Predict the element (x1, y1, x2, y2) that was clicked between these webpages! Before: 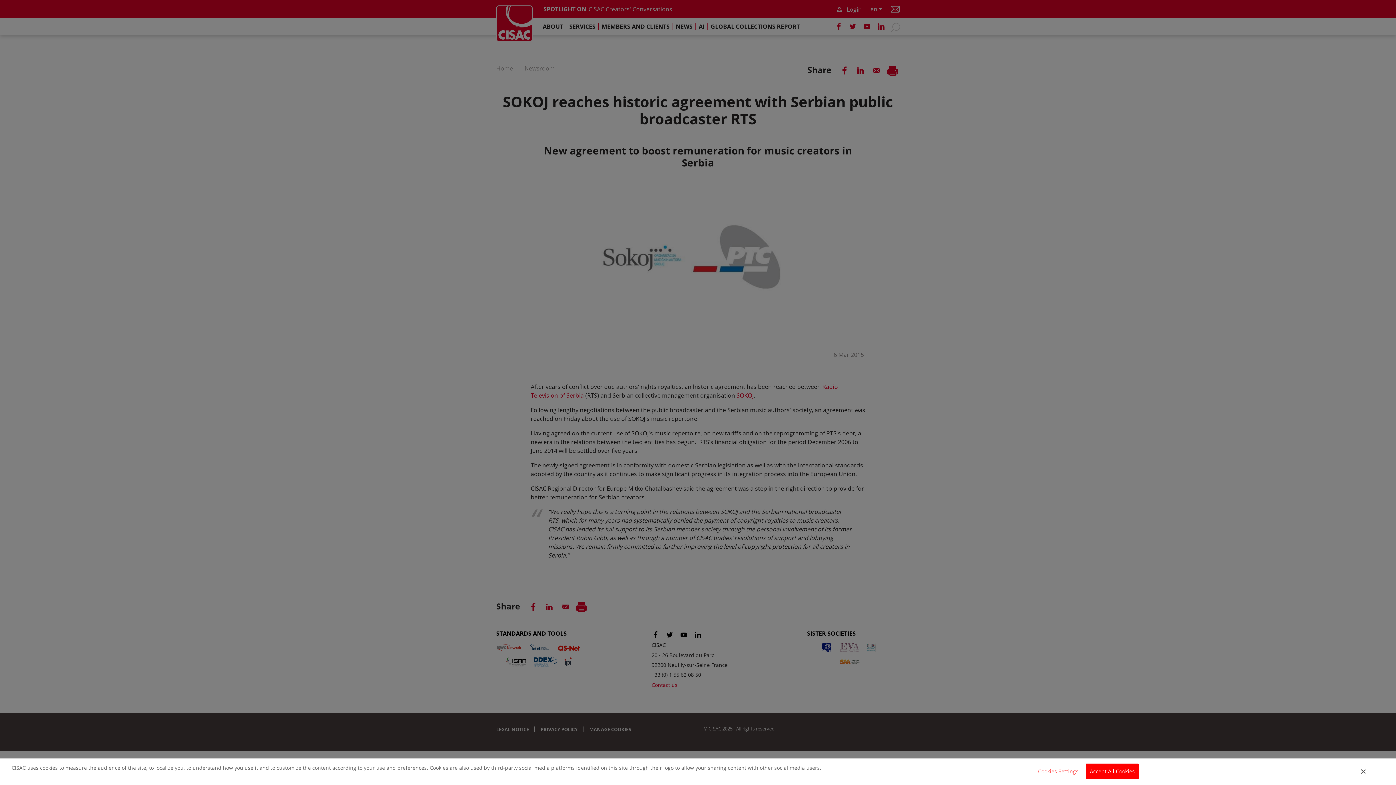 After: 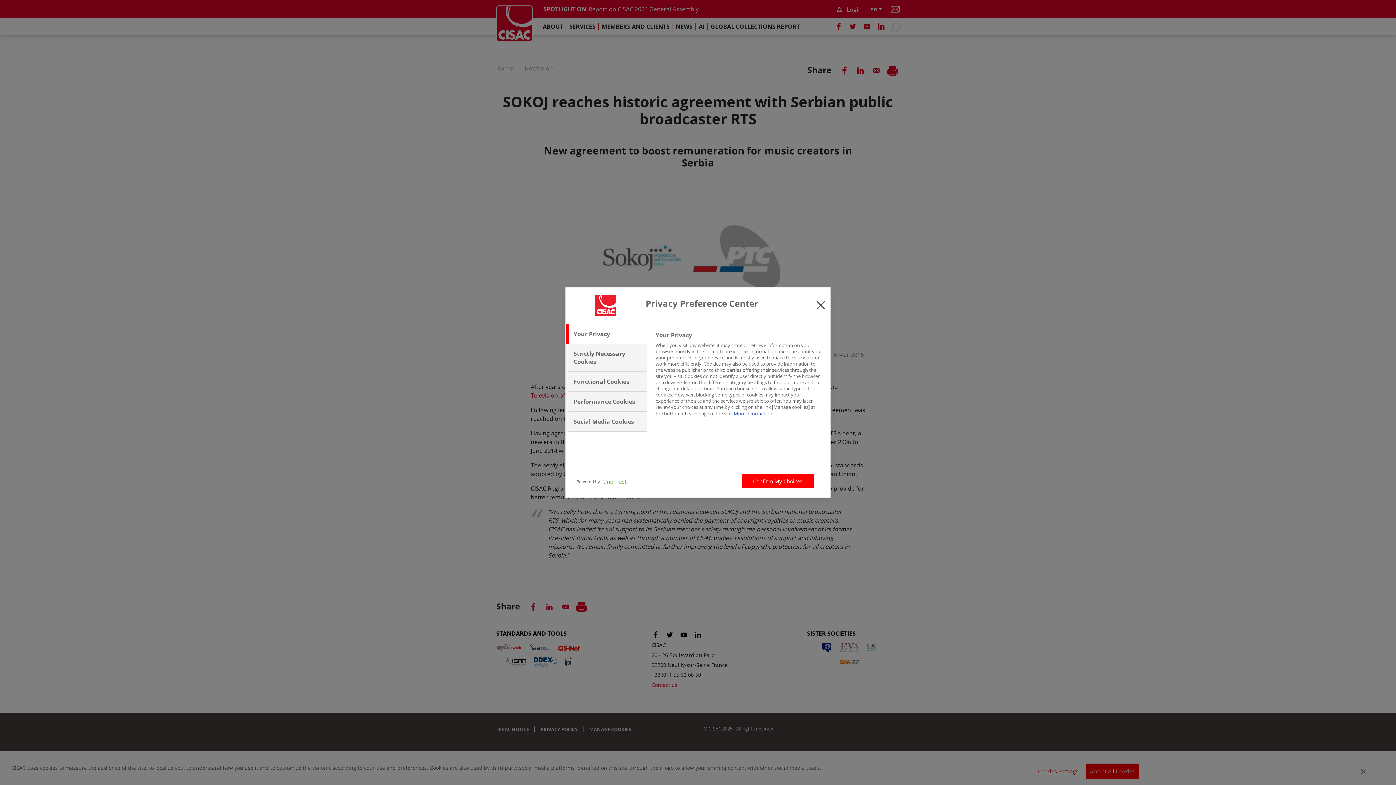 Action: label: Cookies Settings bbox: (1034, 764, 1079, 779)